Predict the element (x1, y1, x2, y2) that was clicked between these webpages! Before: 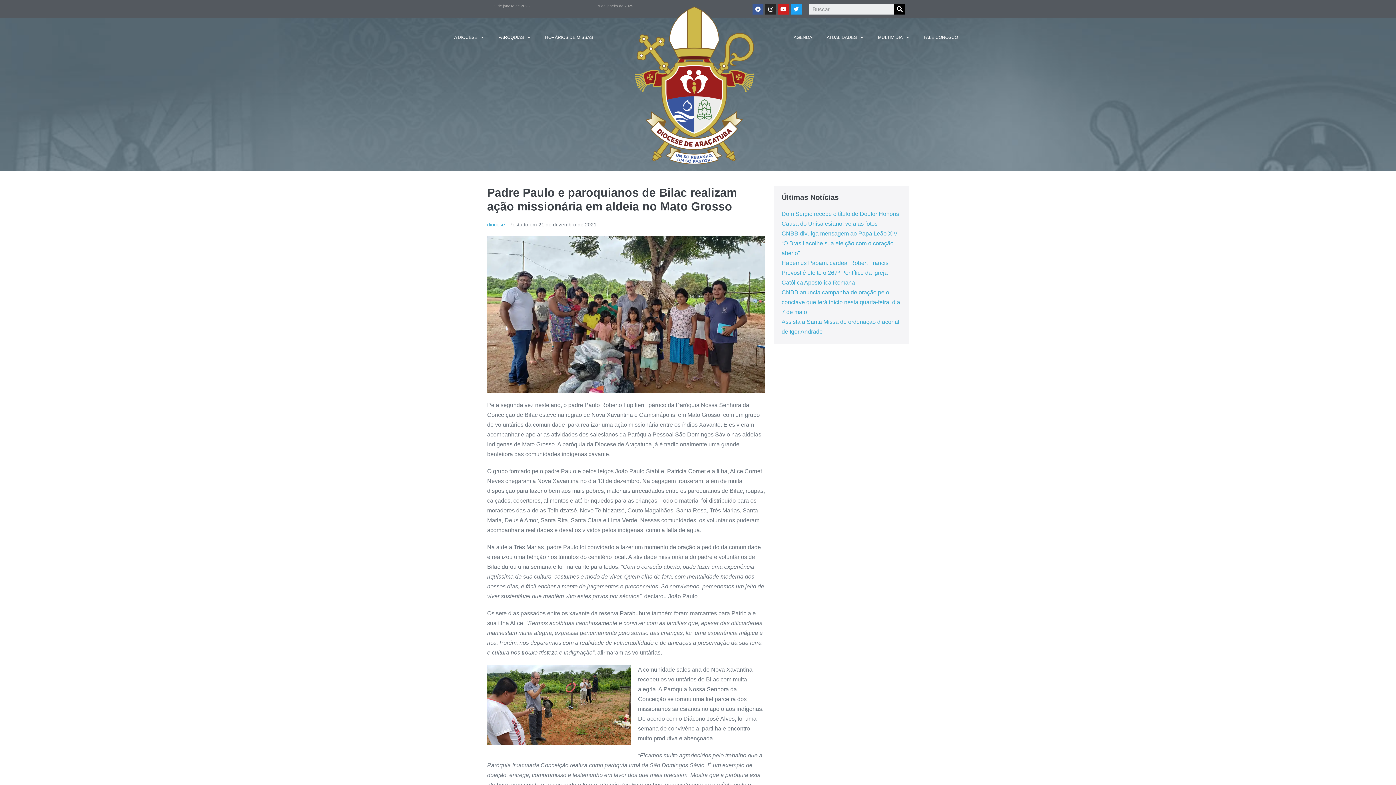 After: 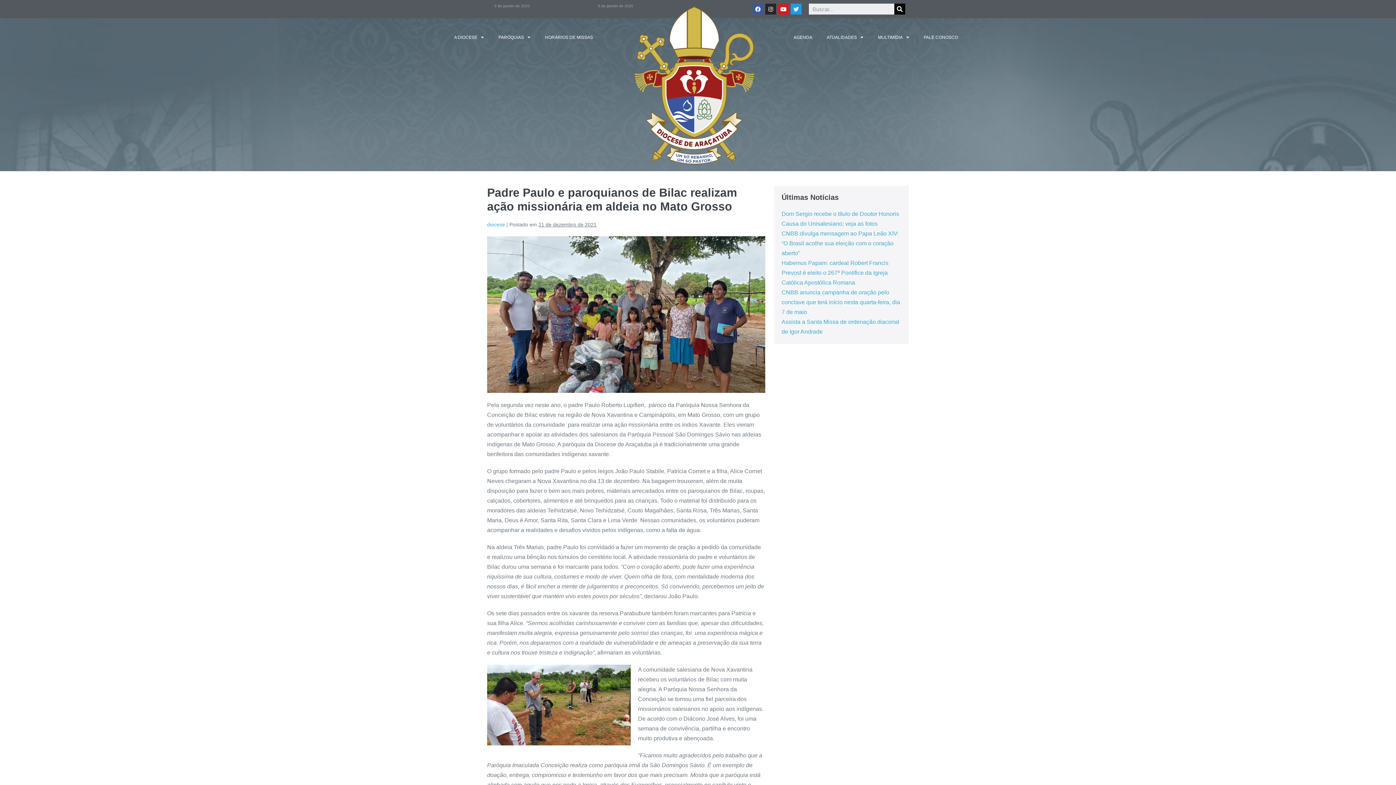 Action: label: Twitter bbox: (790, 3, 801, 14)